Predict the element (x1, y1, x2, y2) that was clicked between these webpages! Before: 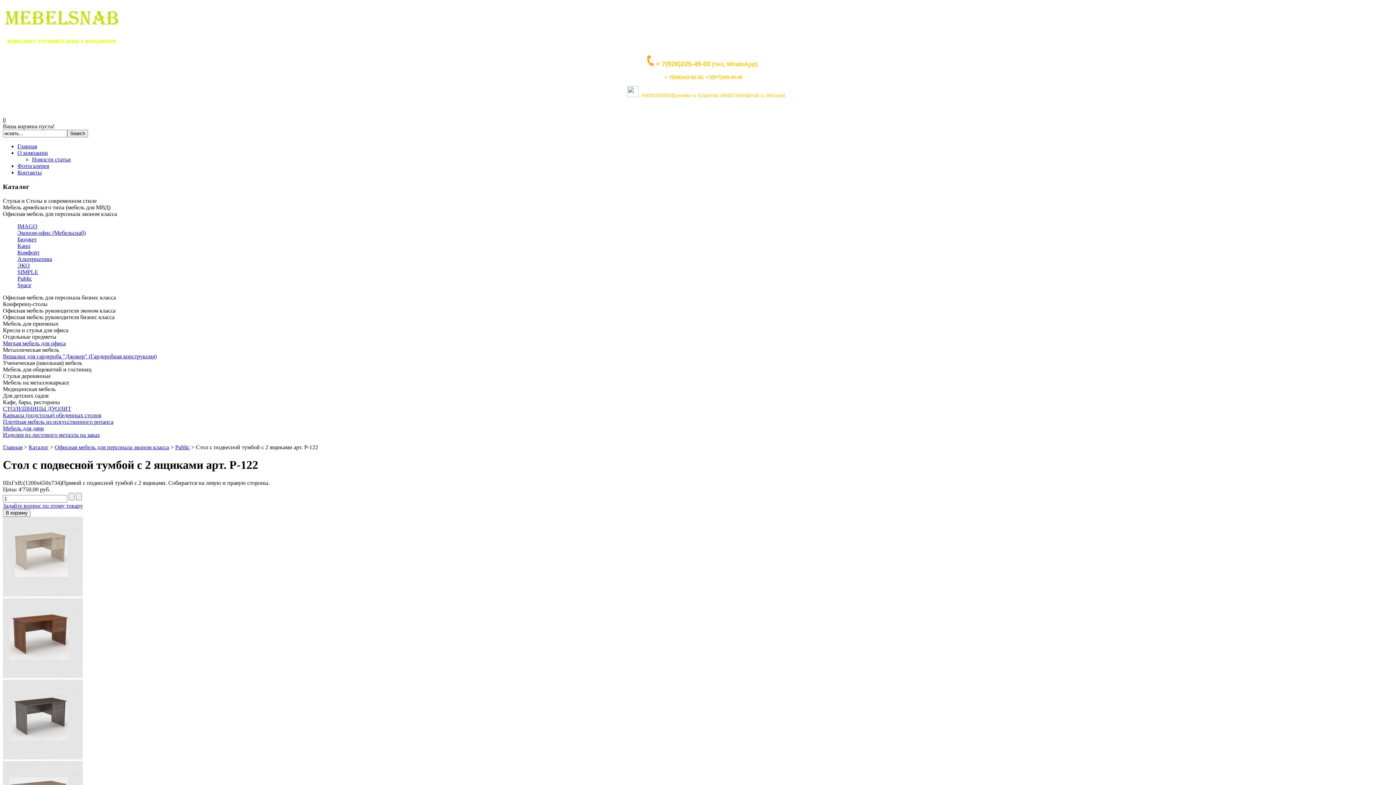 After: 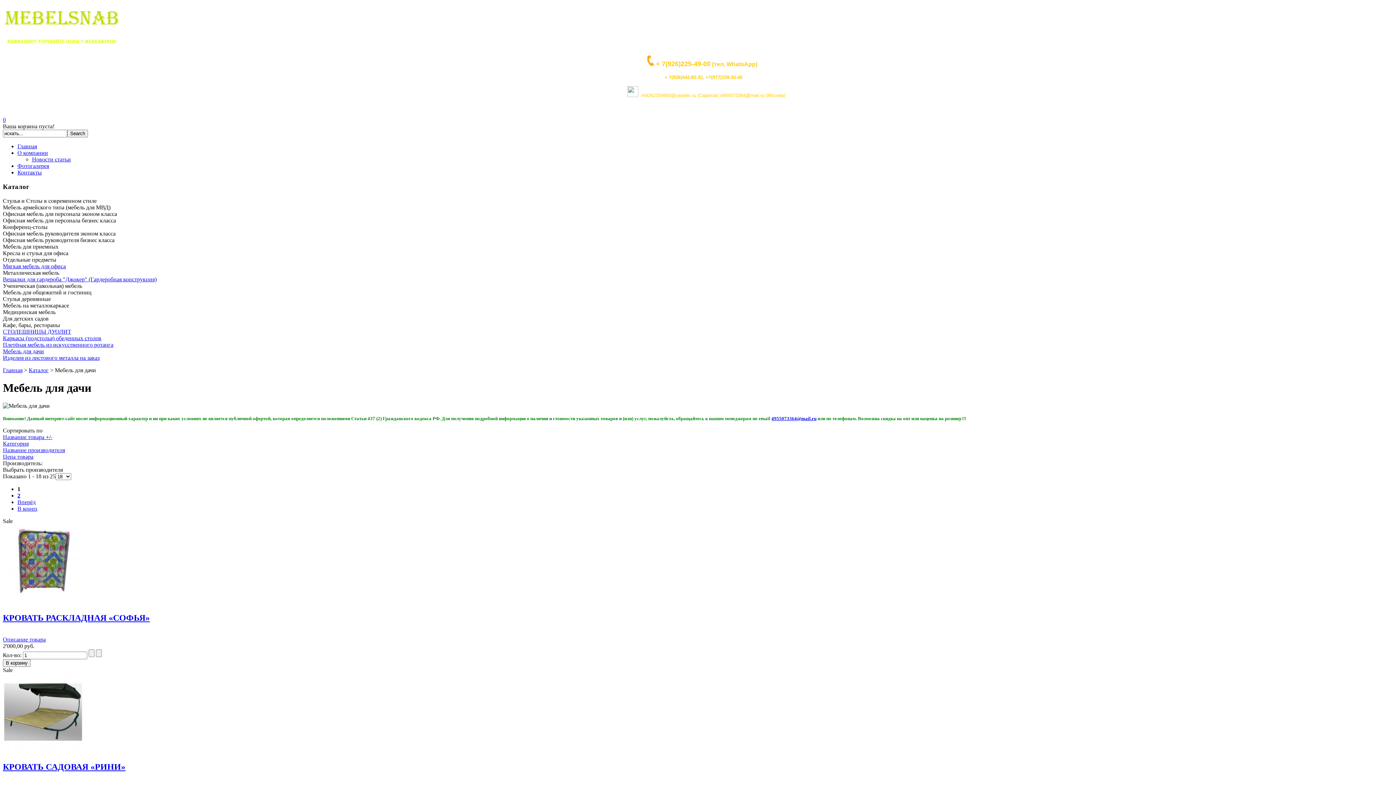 Action: label: Мебель для дачи bbox: (2, 425, 44, 431)